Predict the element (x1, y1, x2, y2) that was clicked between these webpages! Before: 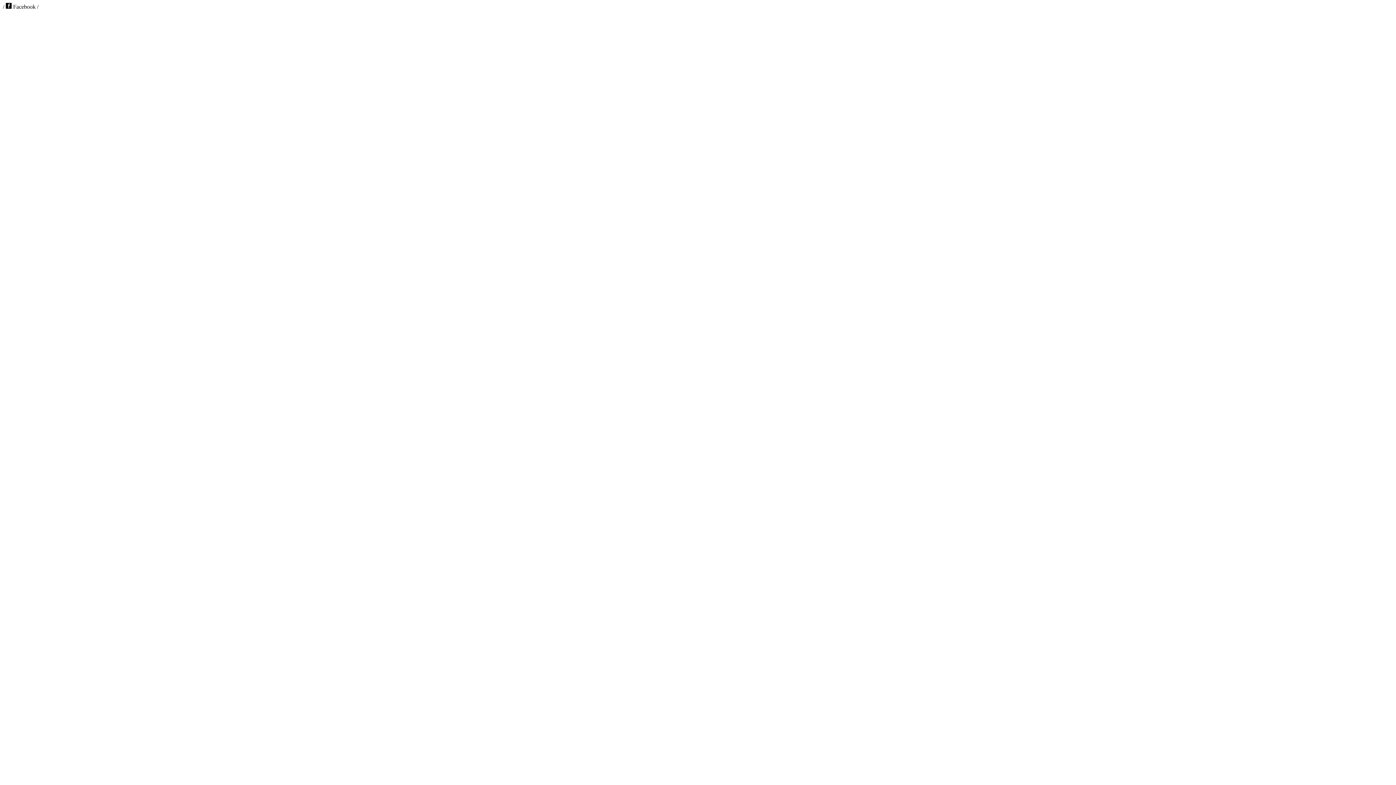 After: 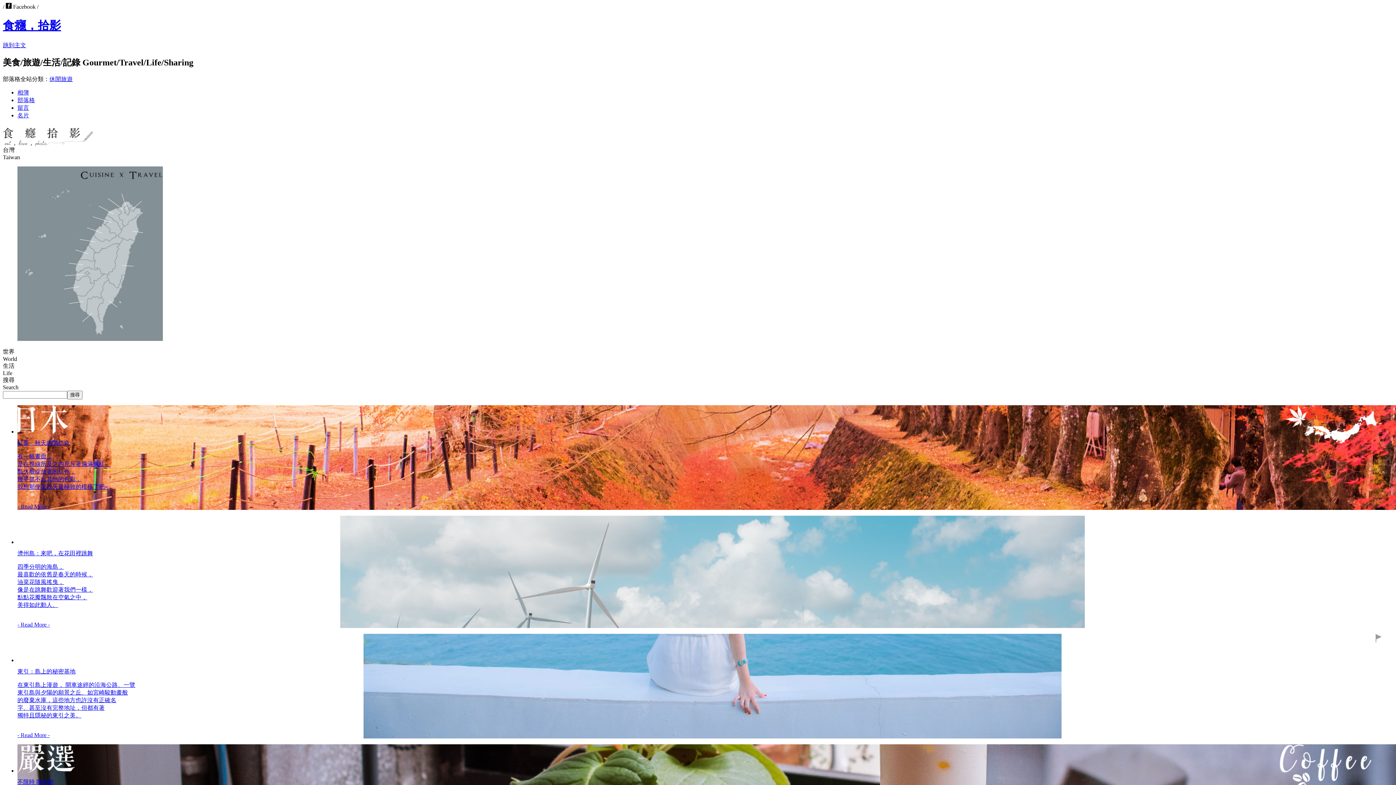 Action: label: /  Facebook / bbox: (2, 3, 38, 9)